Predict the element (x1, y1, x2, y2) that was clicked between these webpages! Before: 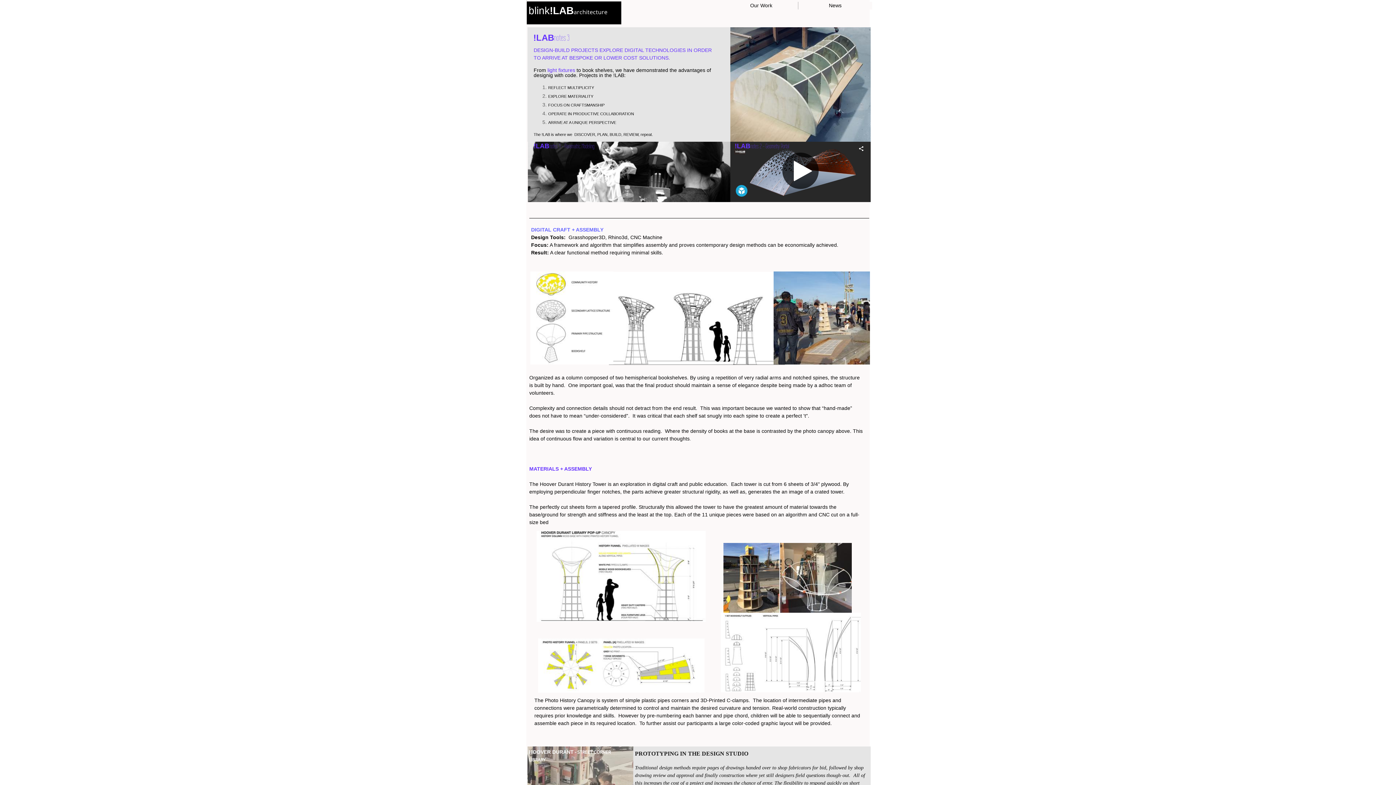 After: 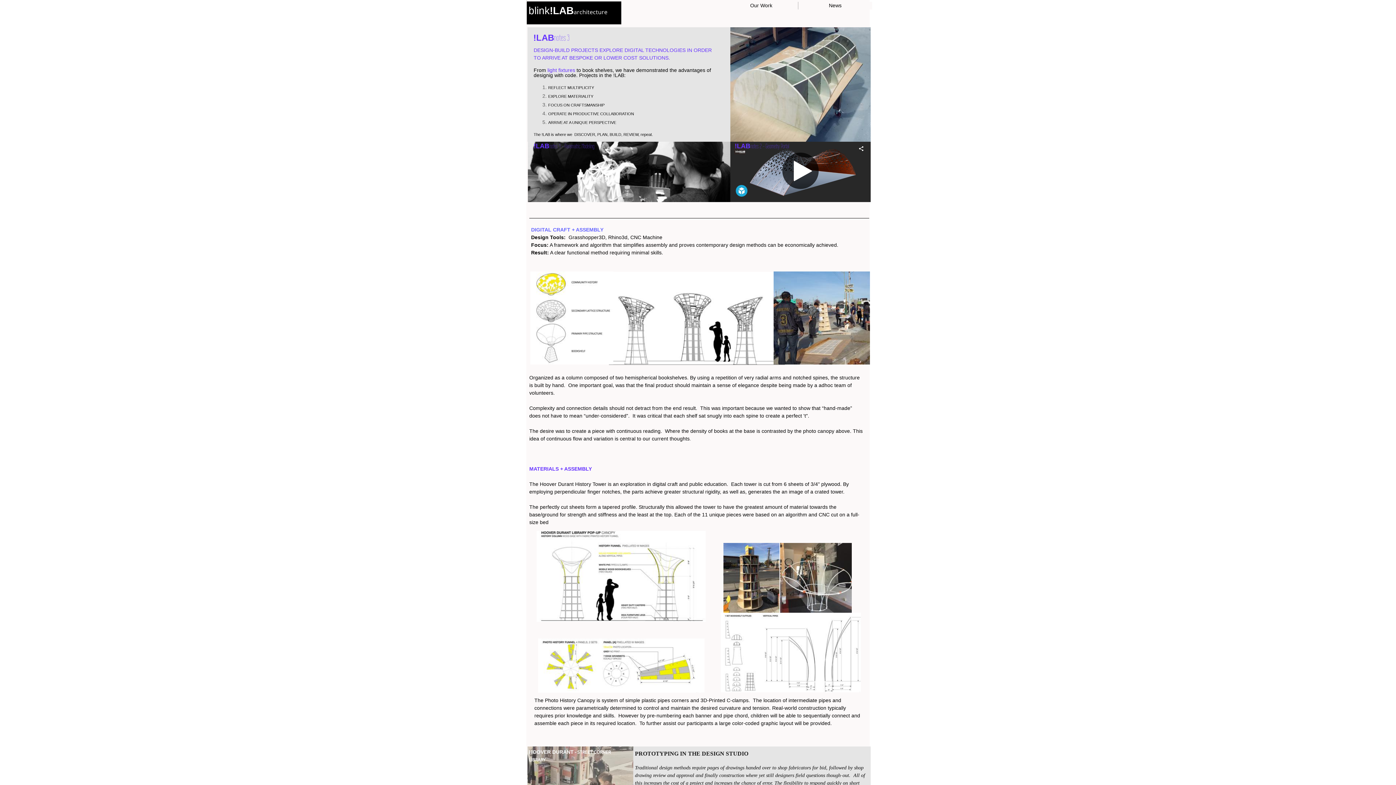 Action: label: light fixtures bbox: (547, 67, 575, 73)